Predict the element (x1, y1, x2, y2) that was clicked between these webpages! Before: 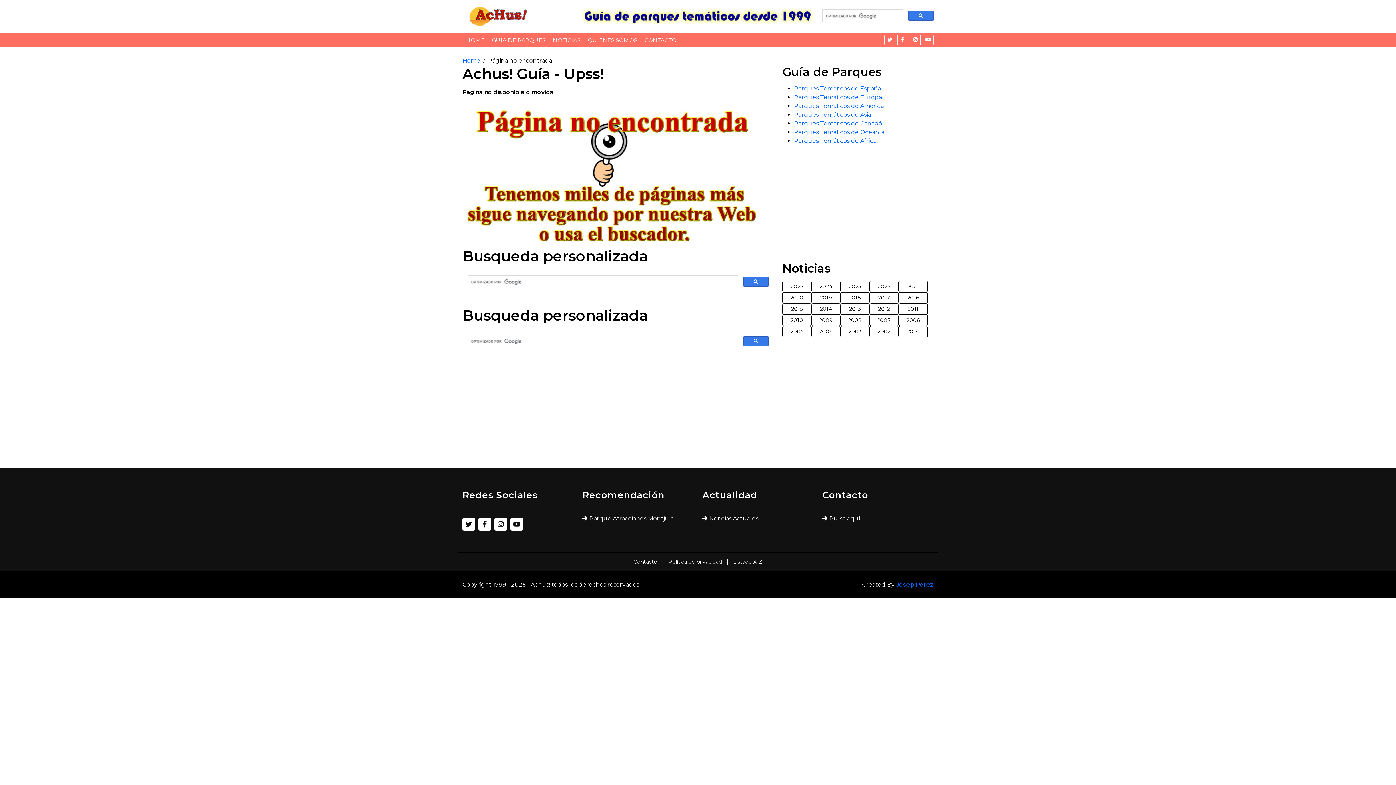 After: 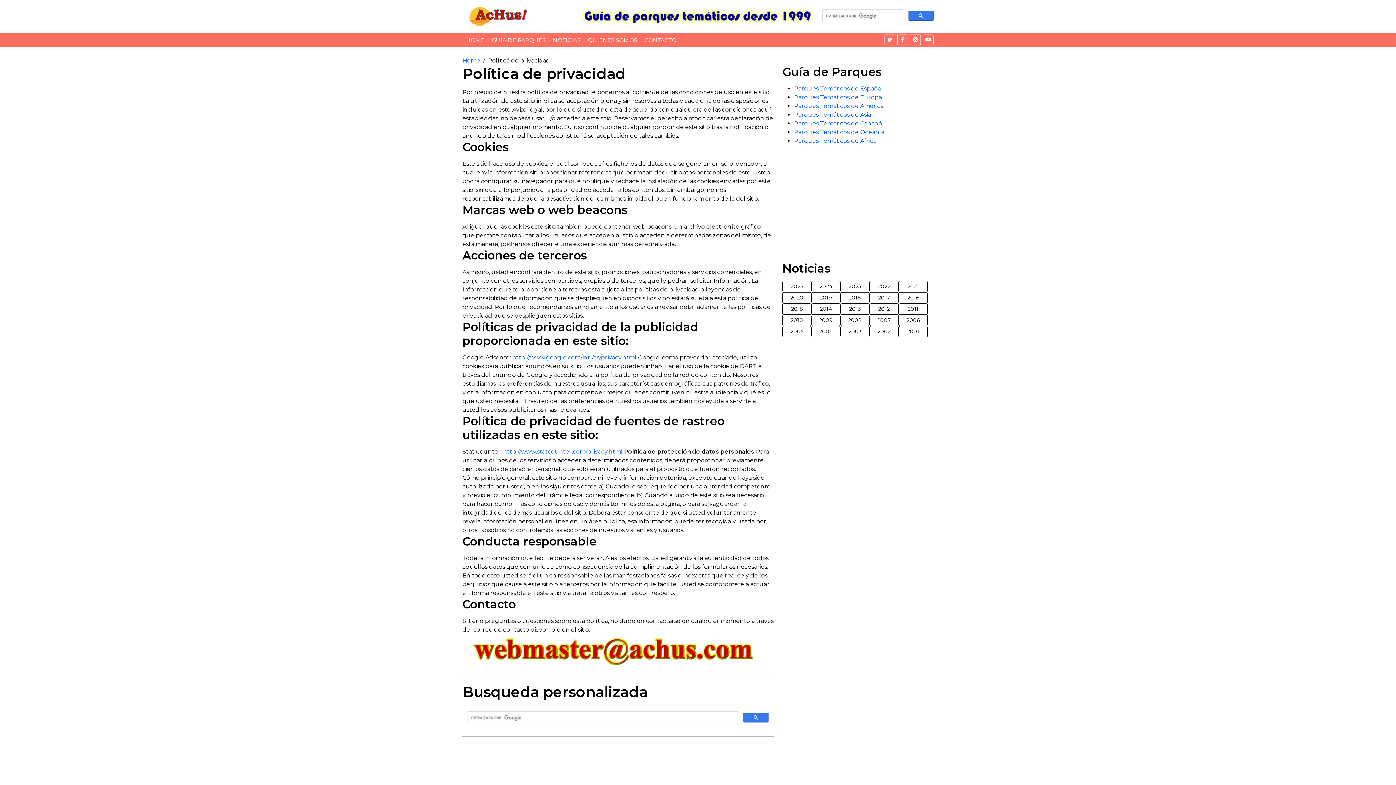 Action: bbox: (668, 558, 728, 565) label: Política de privacidad